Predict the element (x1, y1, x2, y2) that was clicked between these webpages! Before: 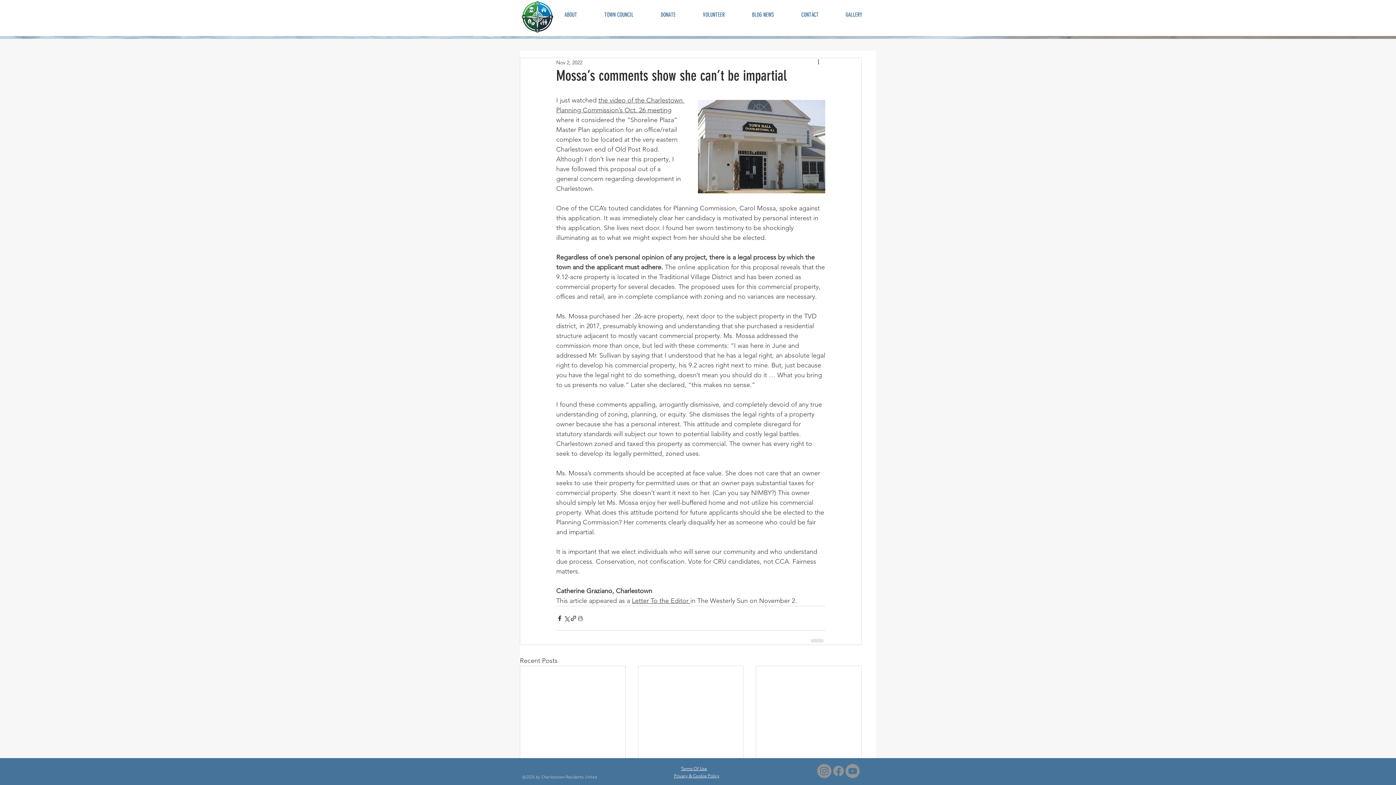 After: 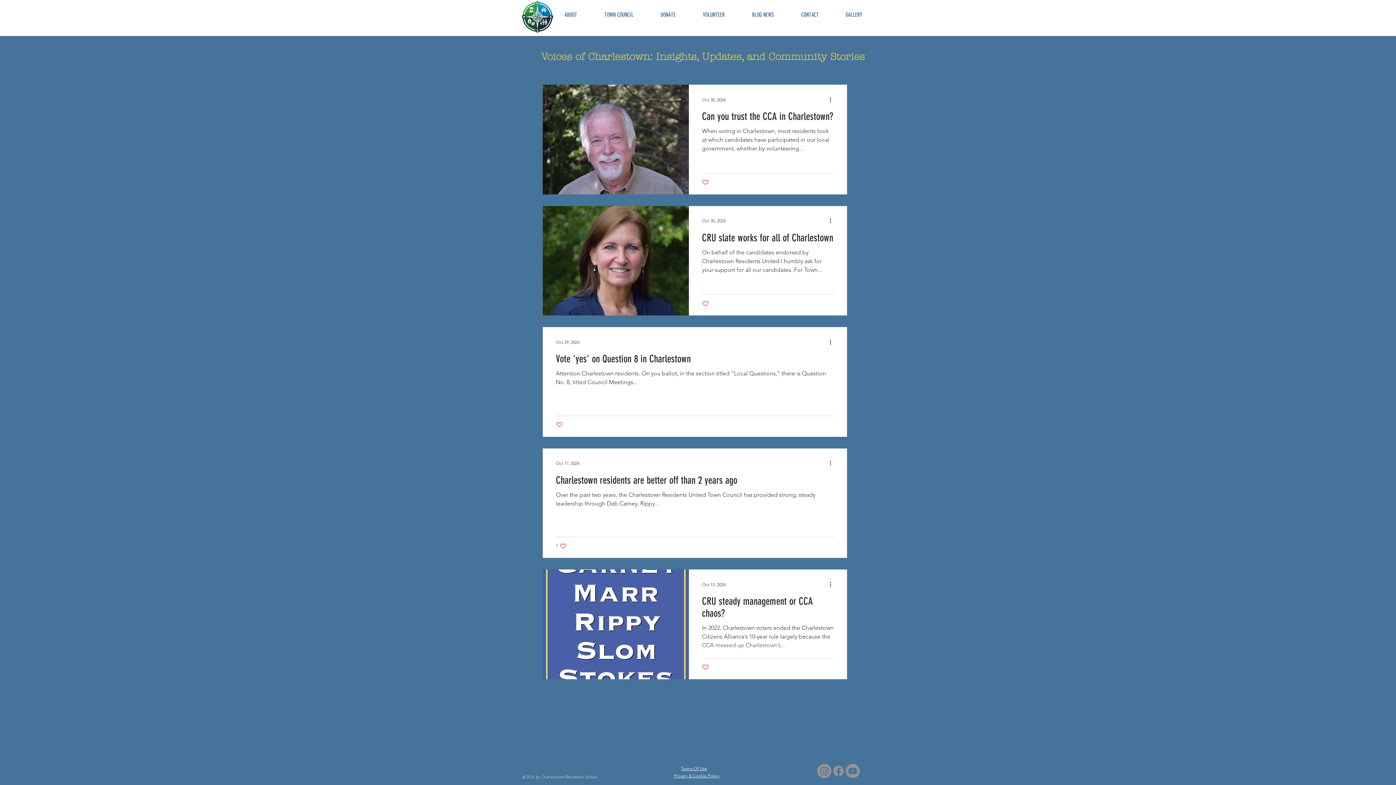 Action: label: BLOG NEWS bbox: (738, 5, 788, 24)